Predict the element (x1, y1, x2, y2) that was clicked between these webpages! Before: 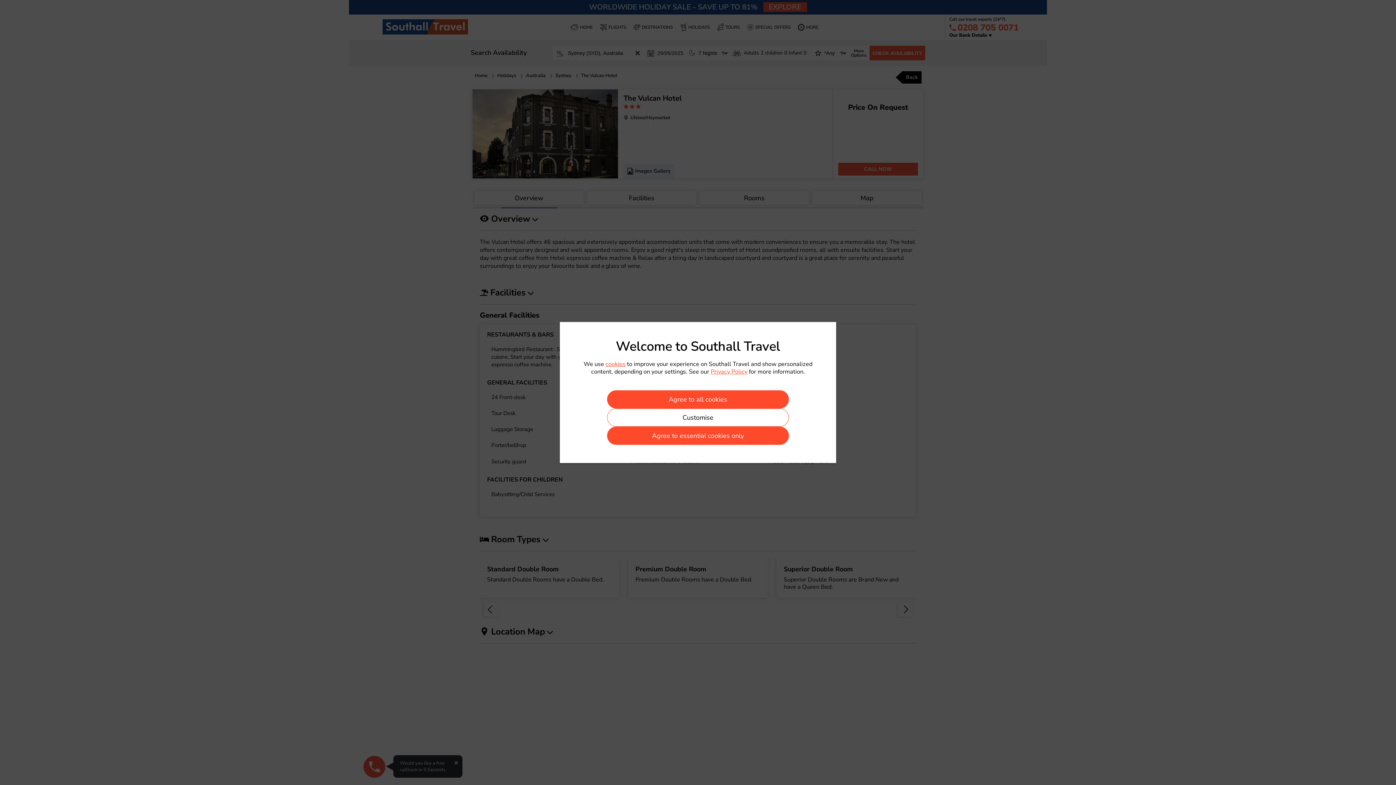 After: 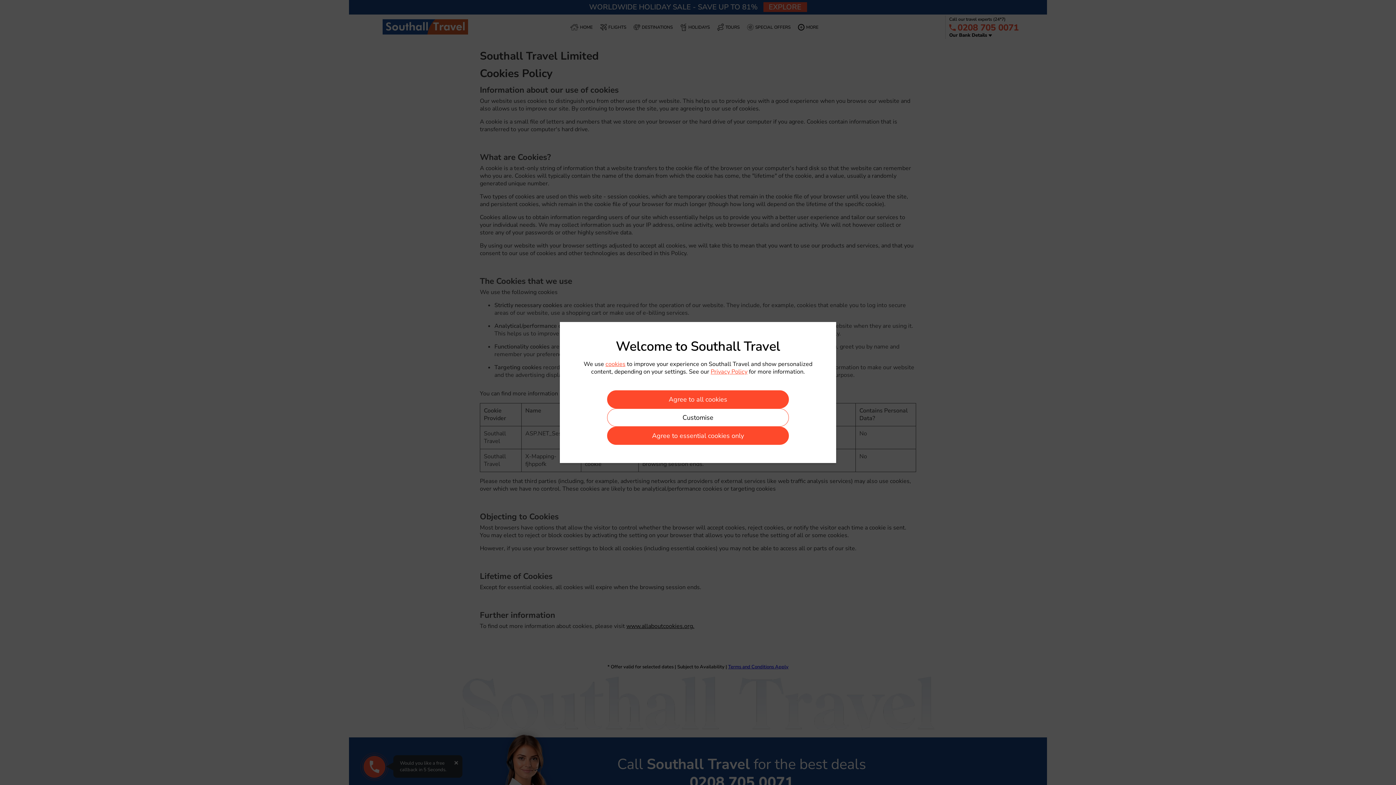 Action: bbox: (605, 360, 625, 368) label: cookies